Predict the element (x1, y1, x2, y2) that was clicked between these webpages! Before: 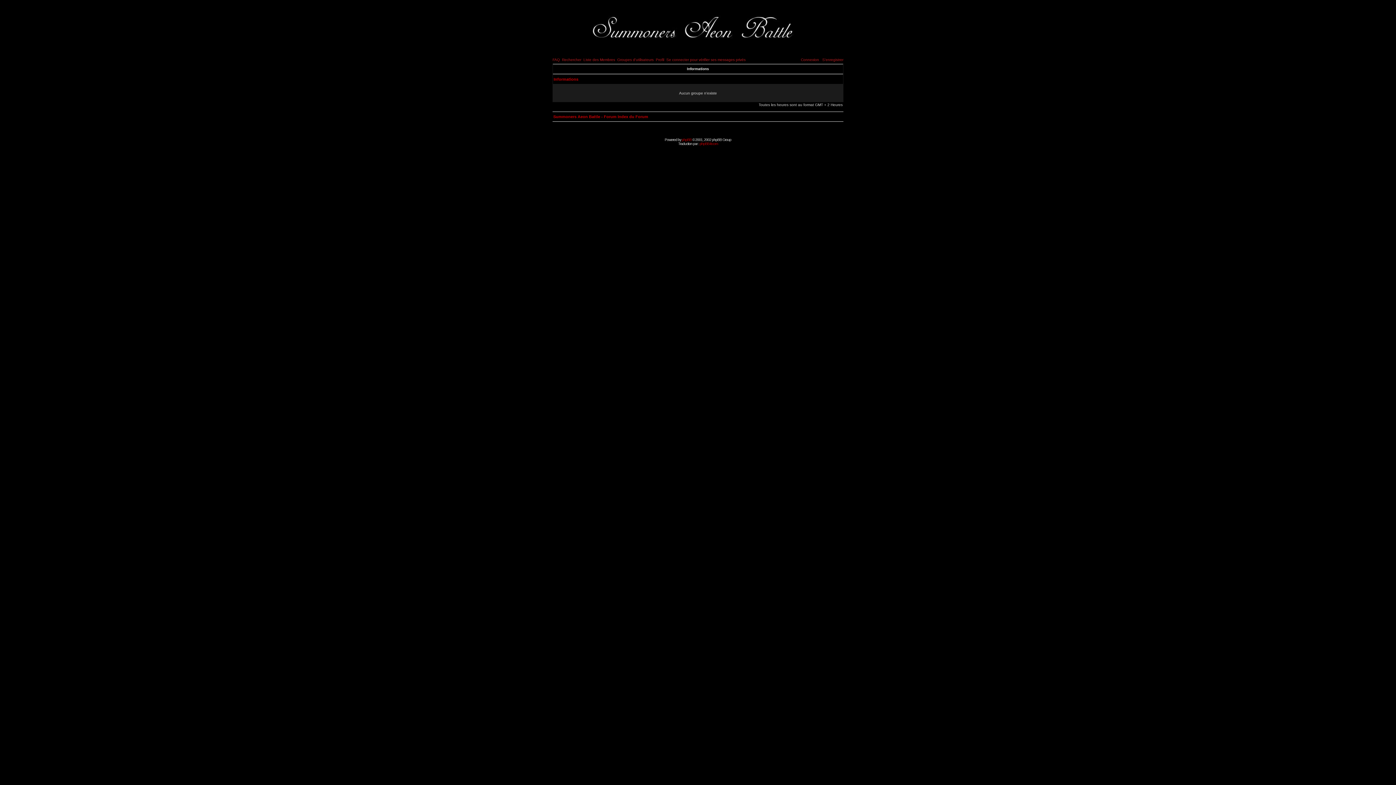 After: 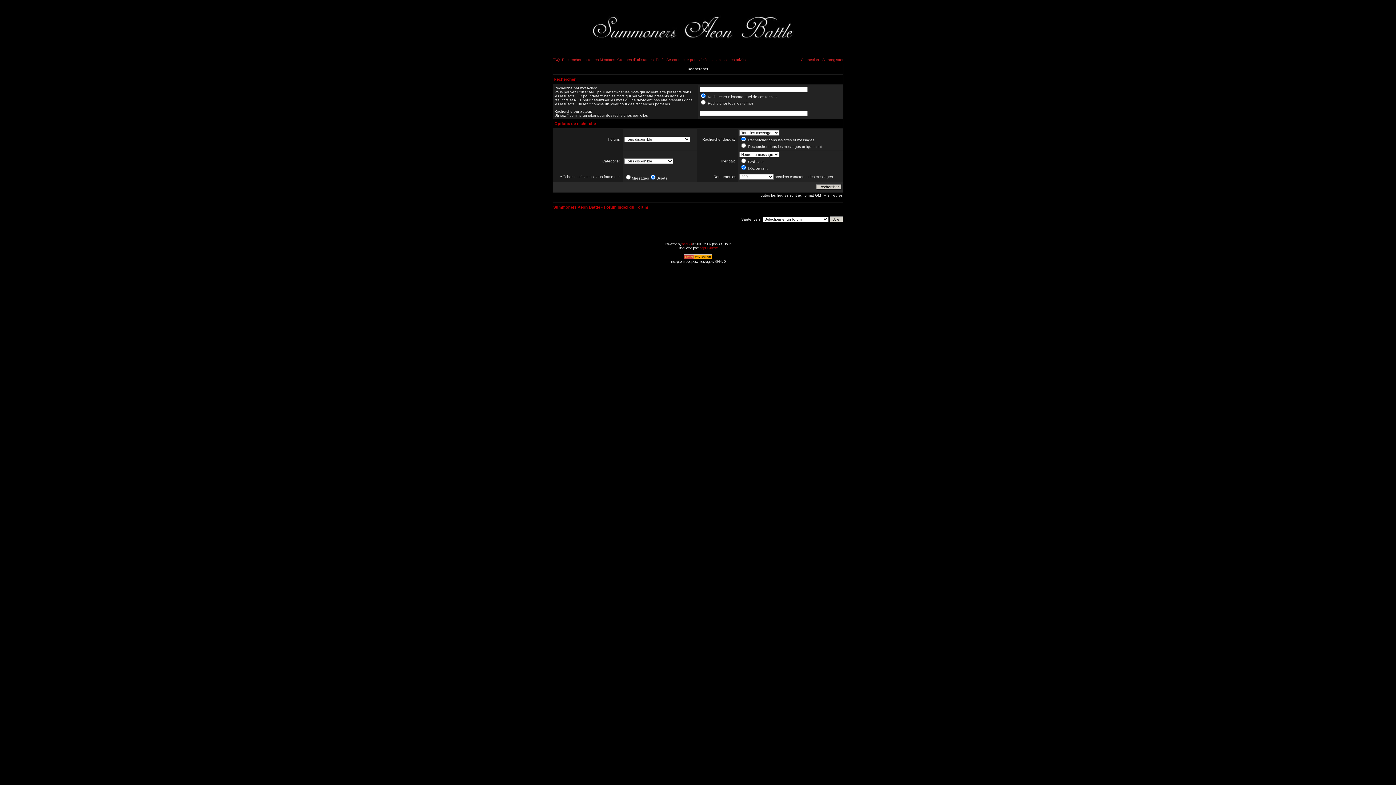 Action: bbox: (562, 57, 581, 61) label: Rechercher